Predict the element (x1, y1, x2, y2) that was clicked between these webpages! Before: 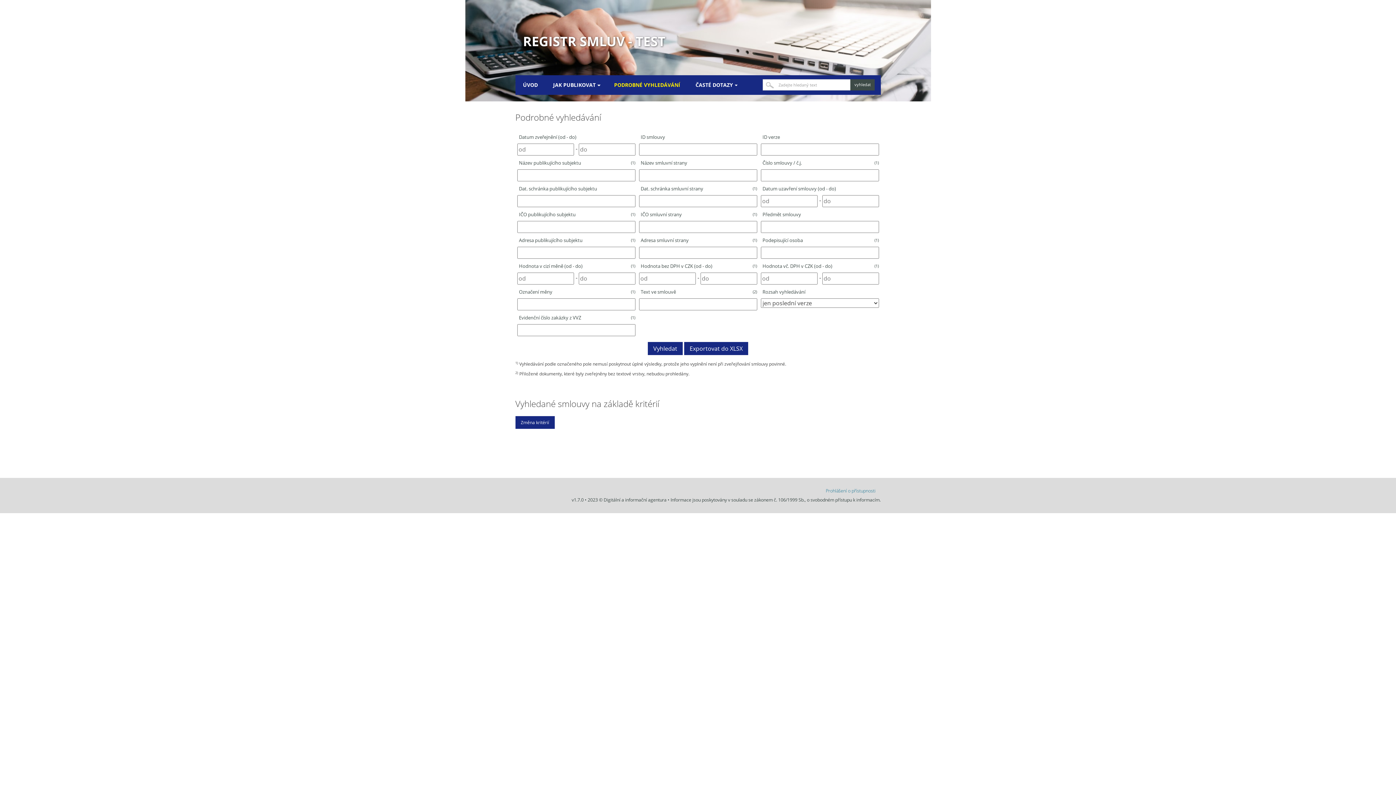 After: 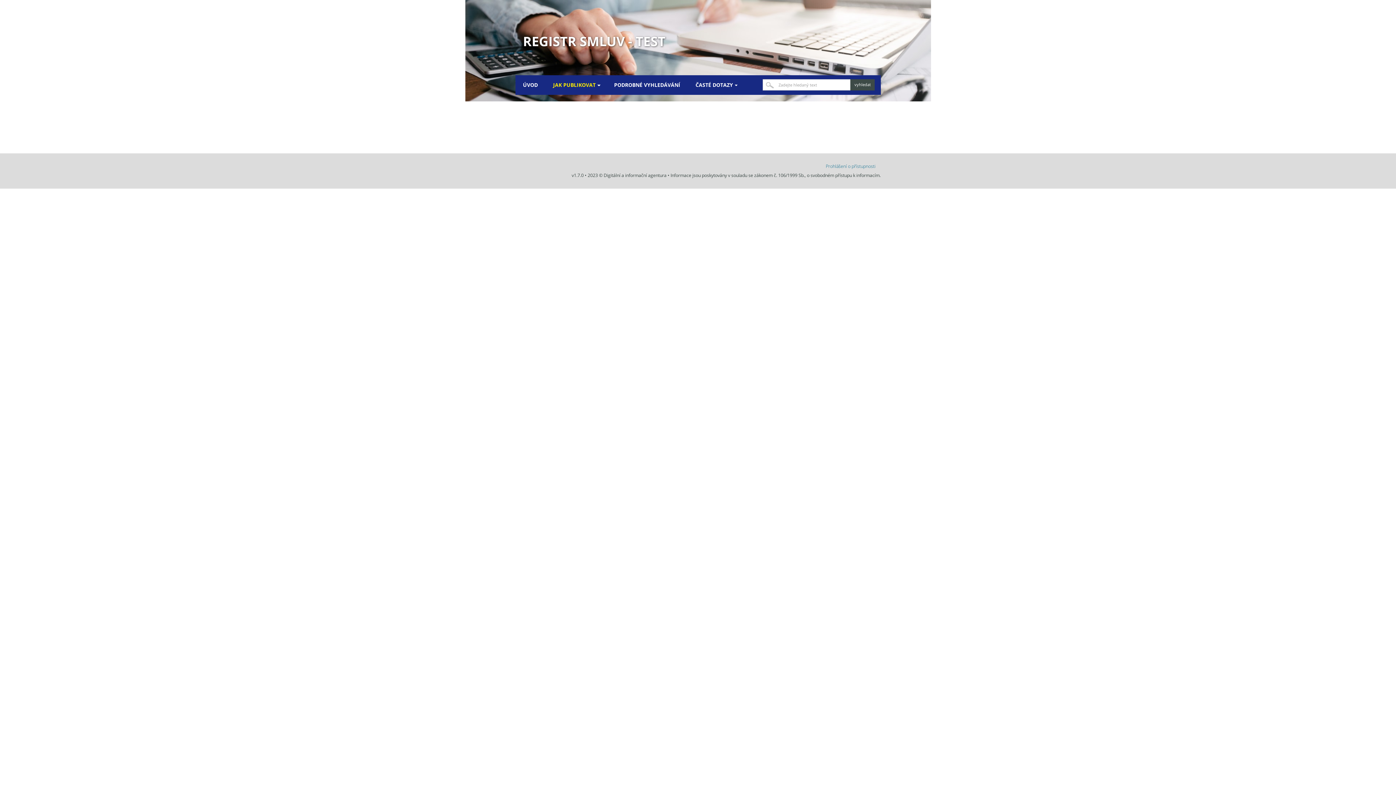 Action: label: JAK PUBLIKOVAT bbox: (553, 74, 599, 94)